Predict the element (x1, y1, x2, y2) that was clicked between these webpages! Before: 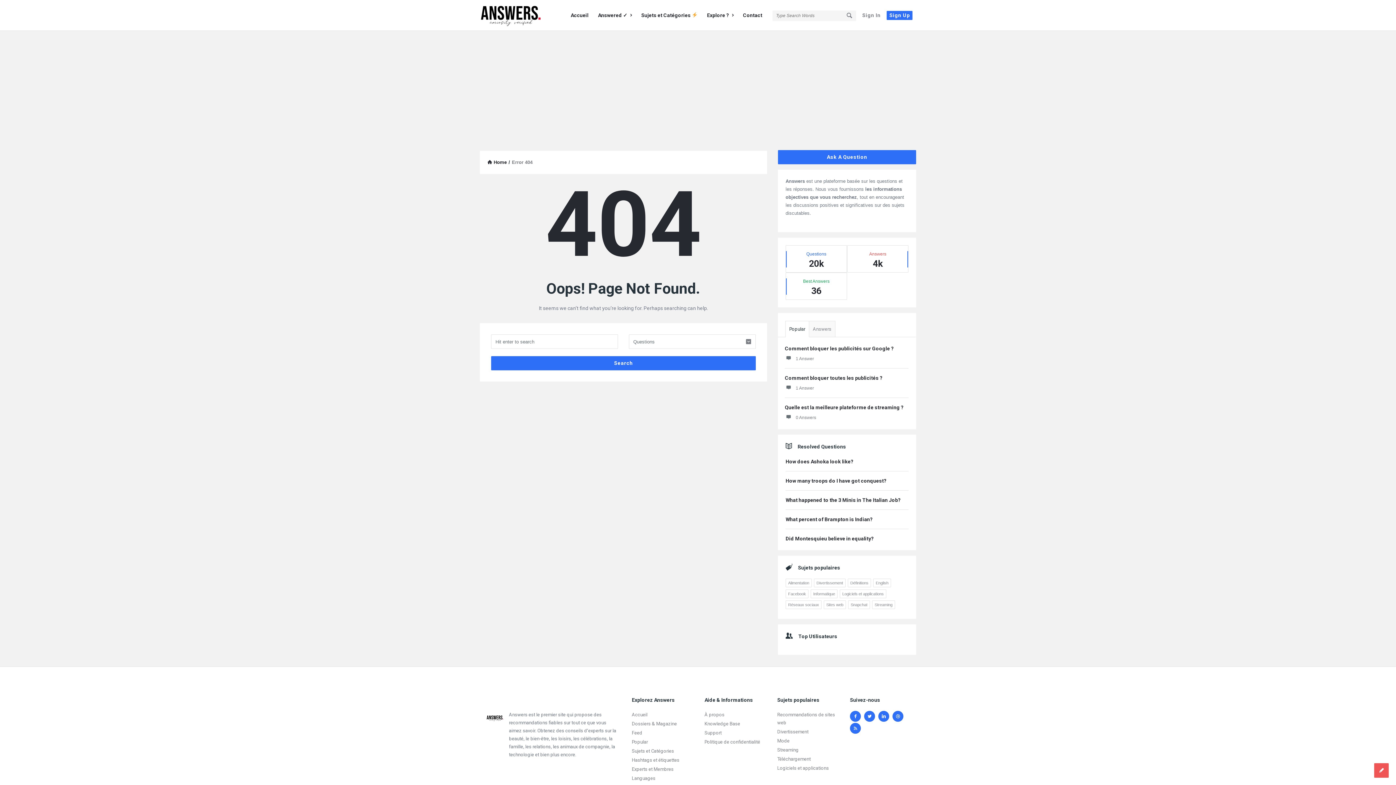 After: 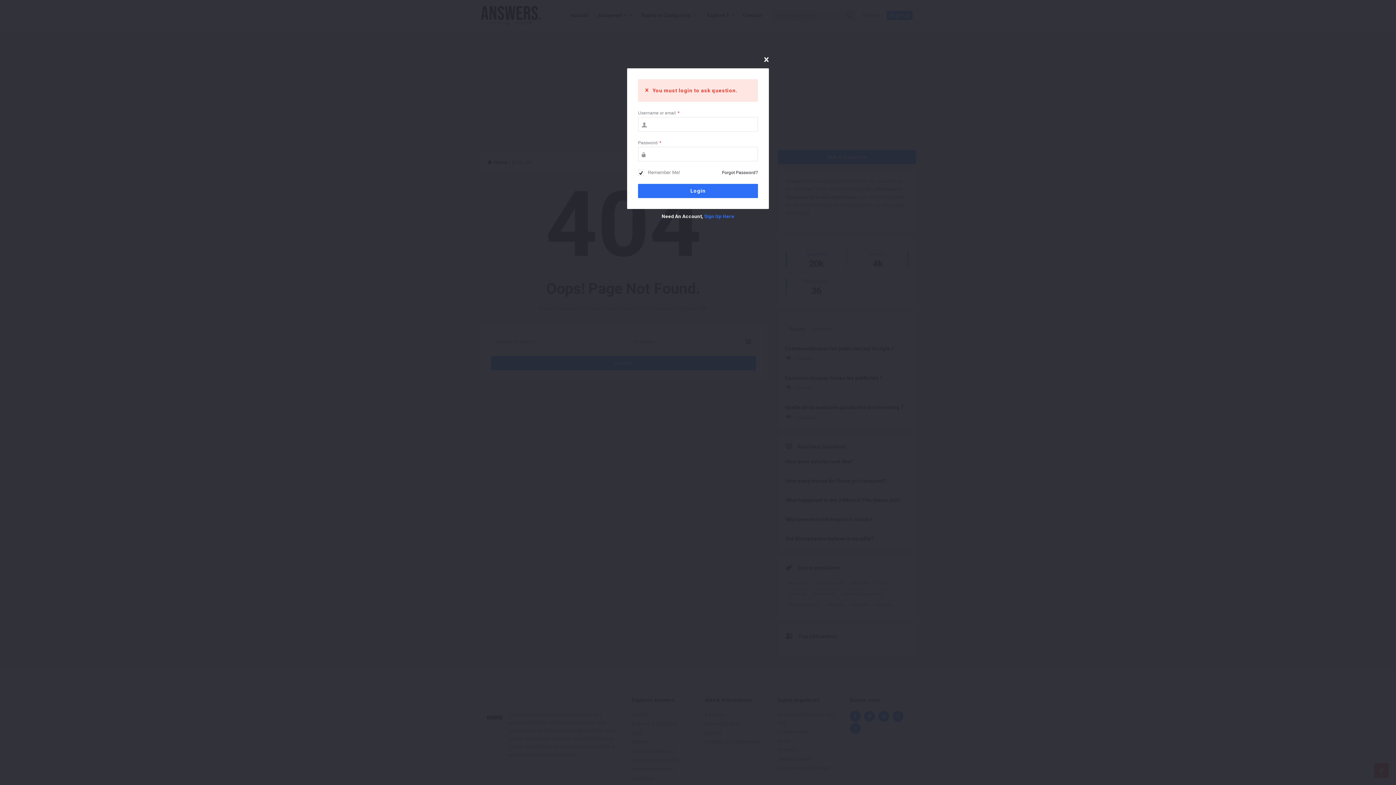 Action: bbox: (778, 150, 916, 164) label: Ask A Question